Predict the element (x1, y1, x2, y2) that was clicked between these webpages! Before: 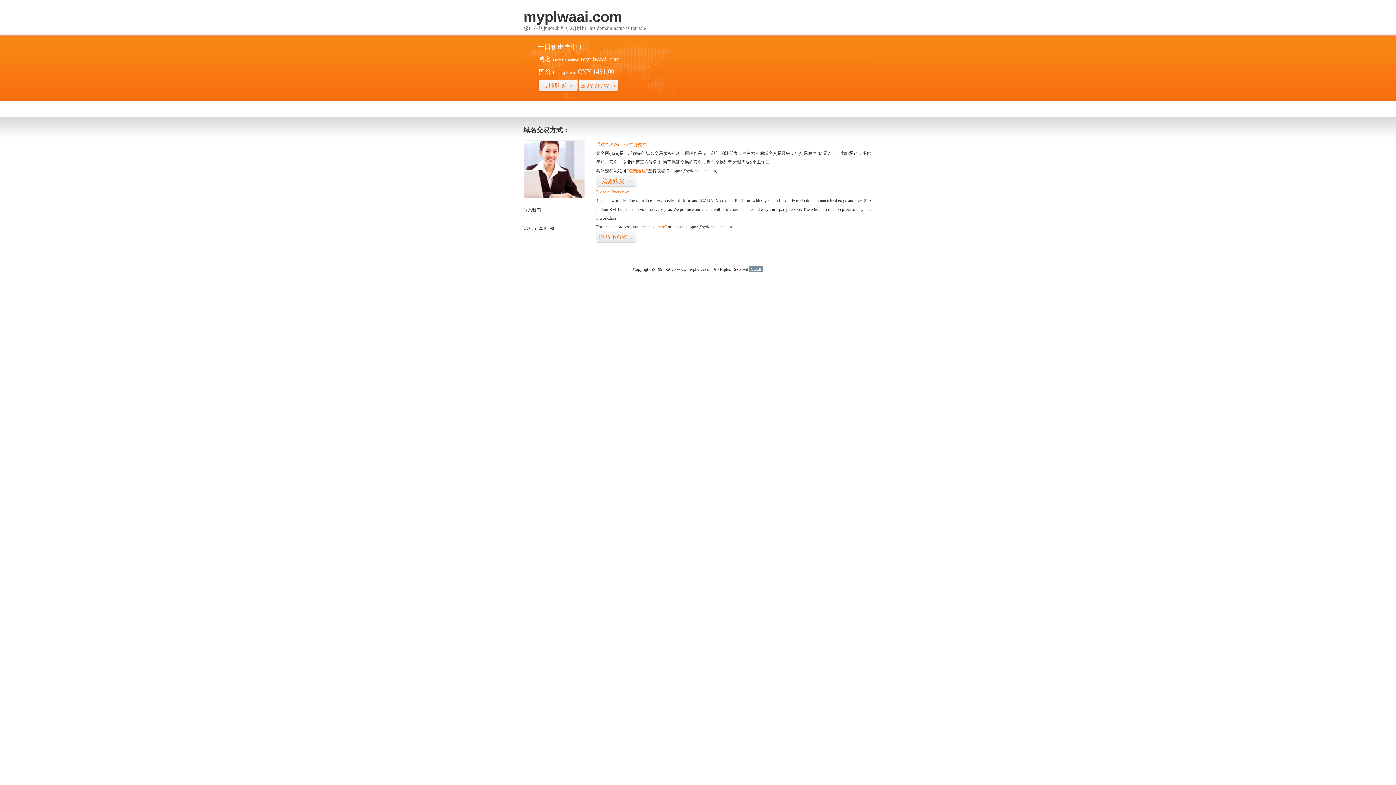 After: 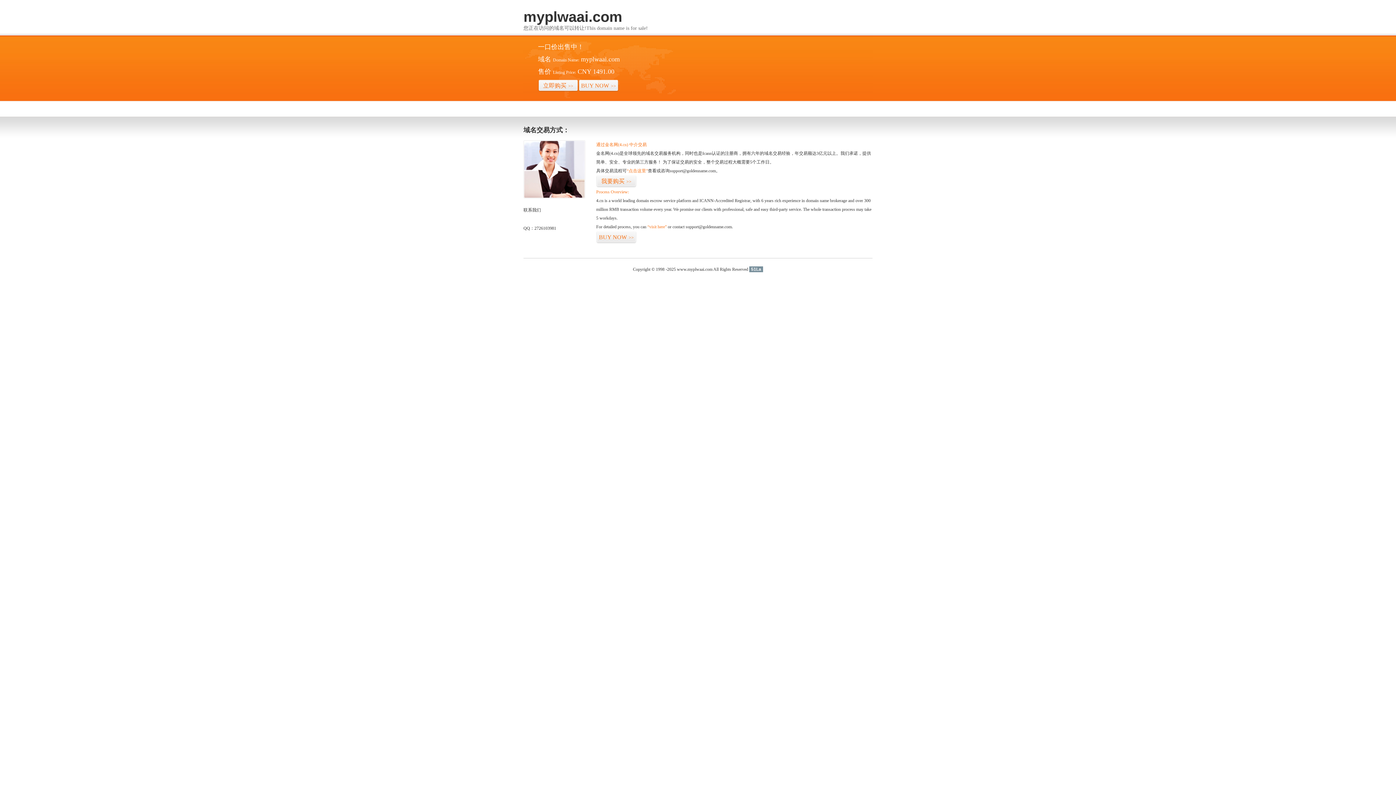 Action: label: 51La bbox: (749, 266, 763, 272)